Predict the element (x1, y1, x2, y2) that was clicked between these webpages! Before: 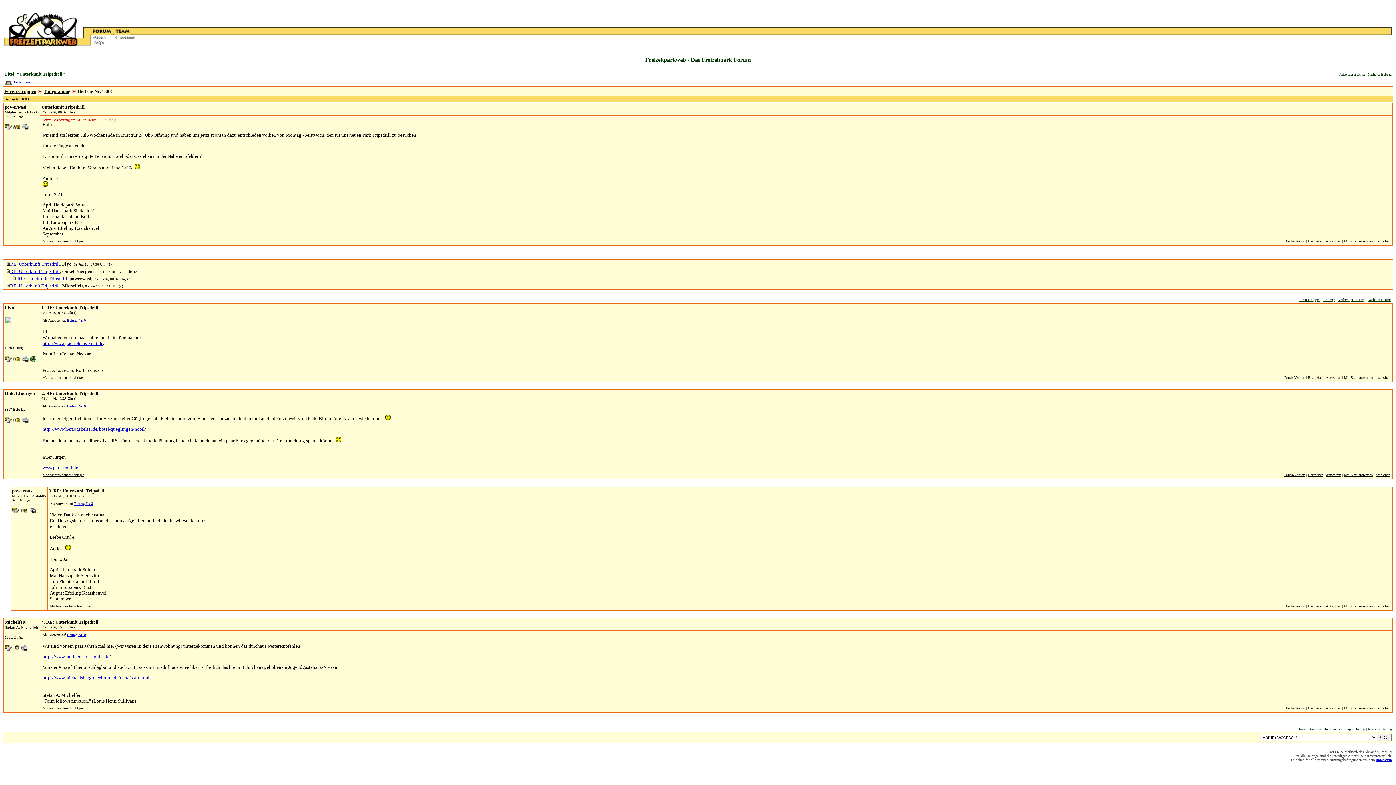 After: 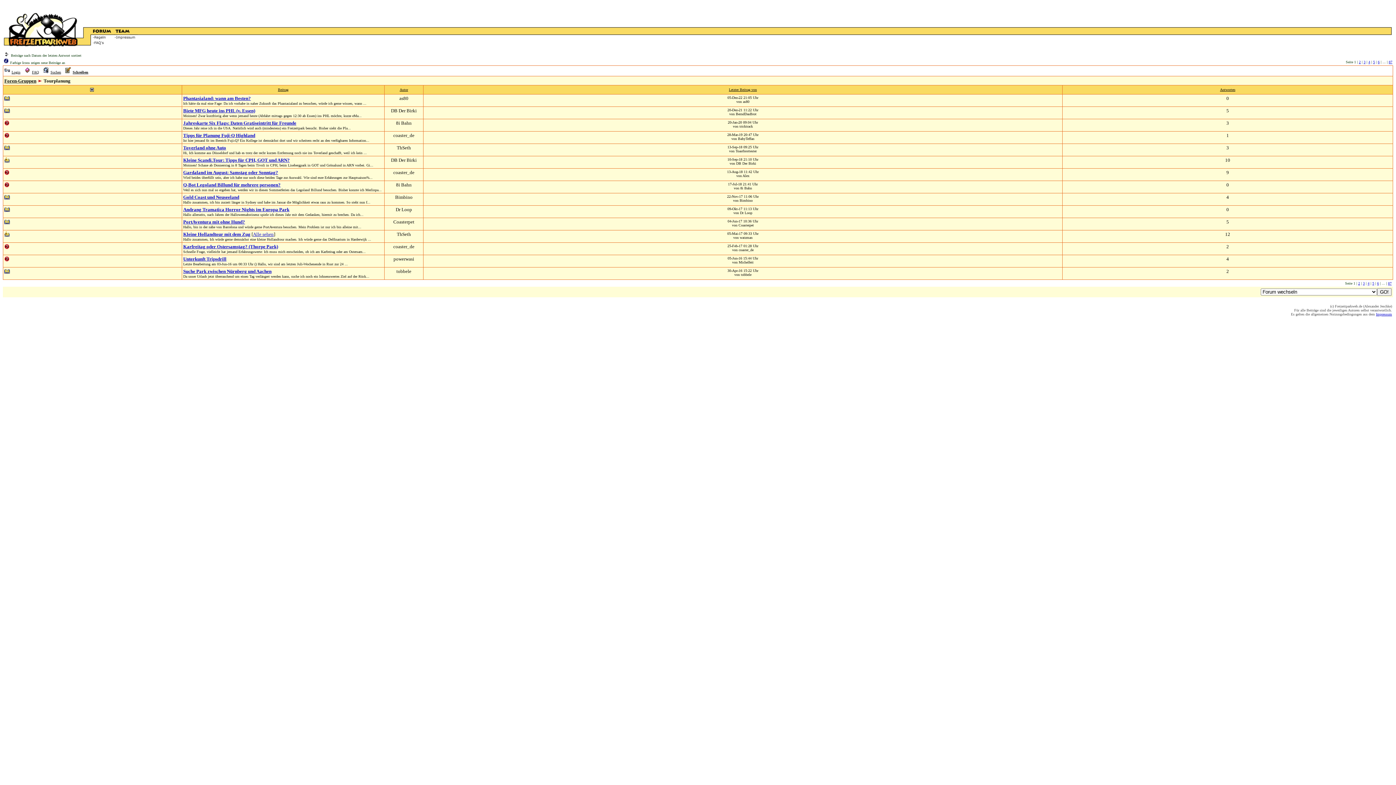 Action: label: Tourplanung bbox: (43, 88, 70, 94)